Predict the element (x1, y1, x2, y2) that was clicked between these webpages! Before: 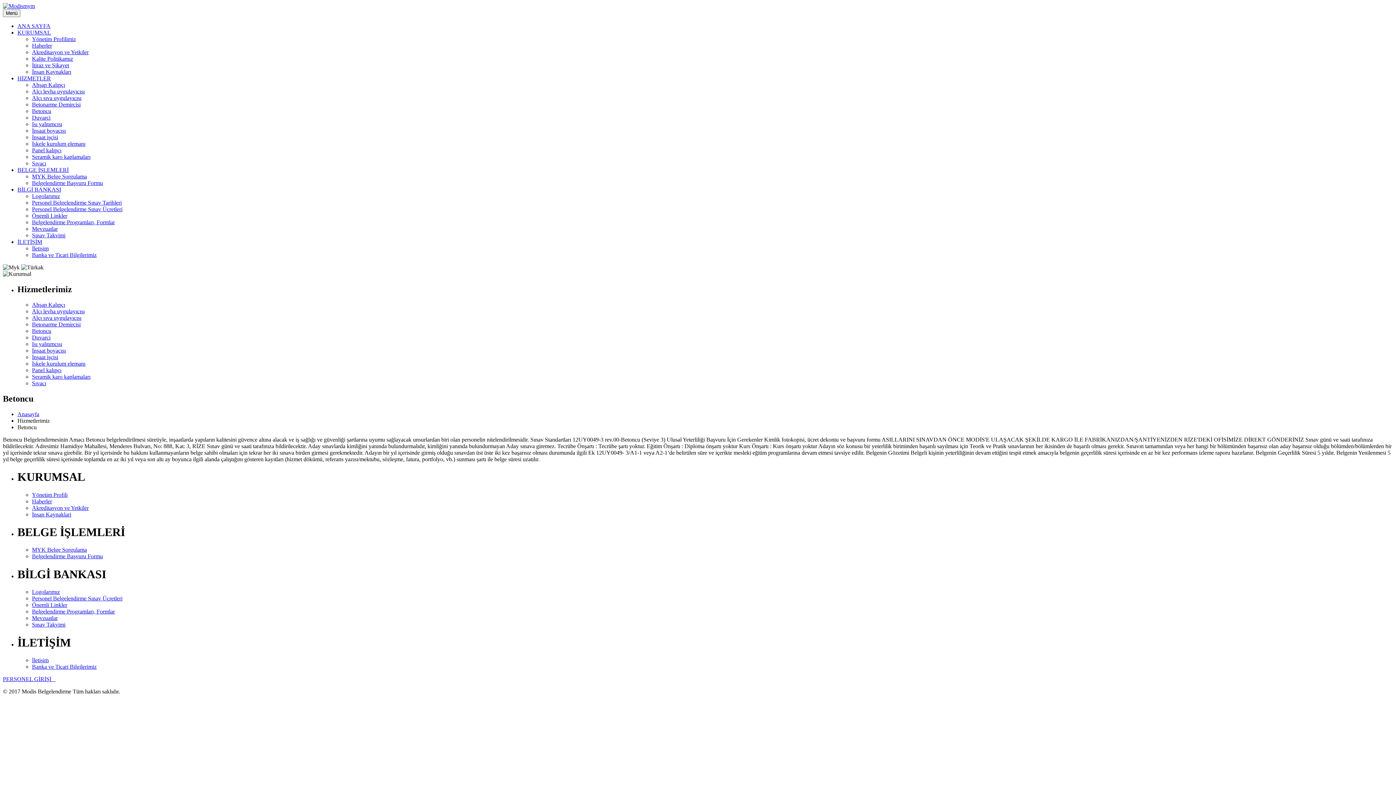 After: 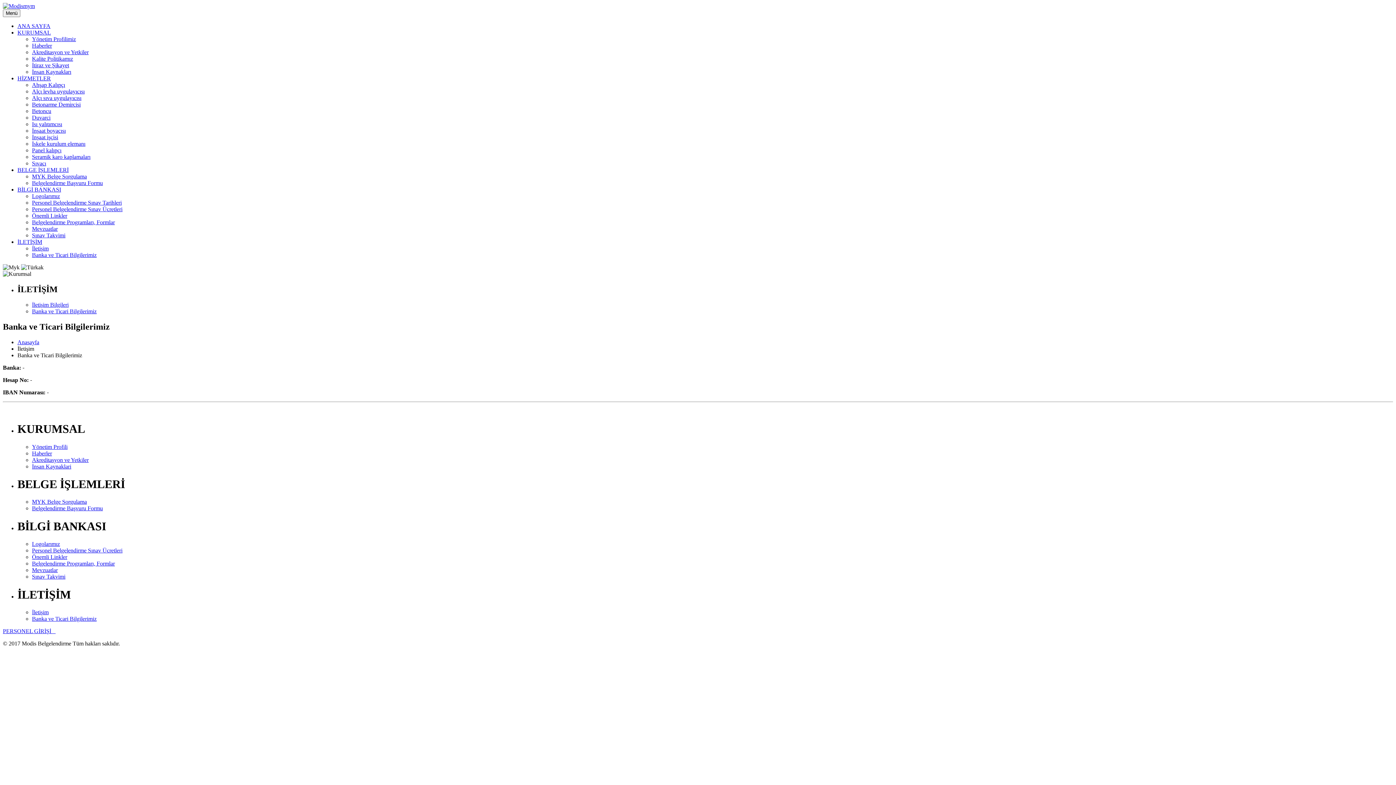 Action: bbox: (32, 664, 96, 670) label: Banka ve Ticari Bilgilerimiz